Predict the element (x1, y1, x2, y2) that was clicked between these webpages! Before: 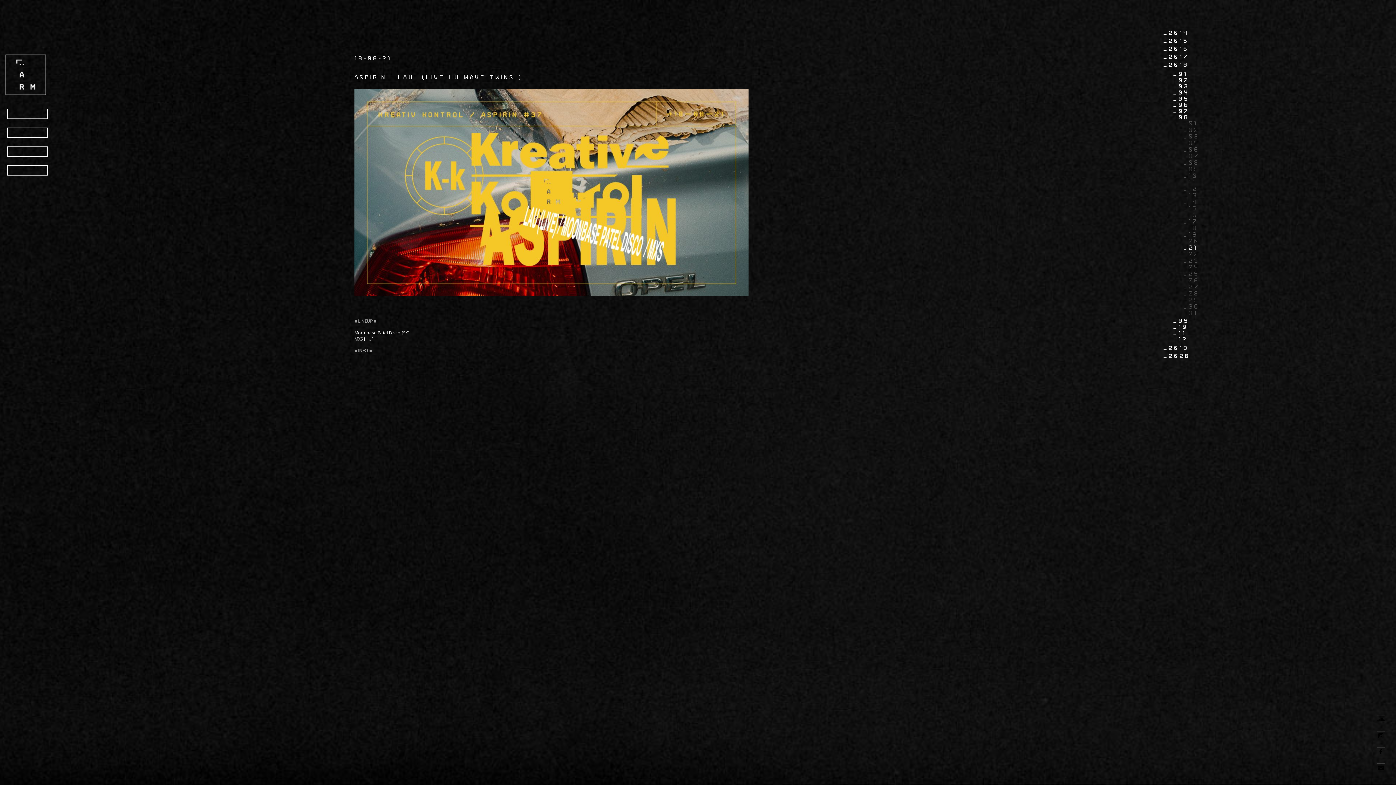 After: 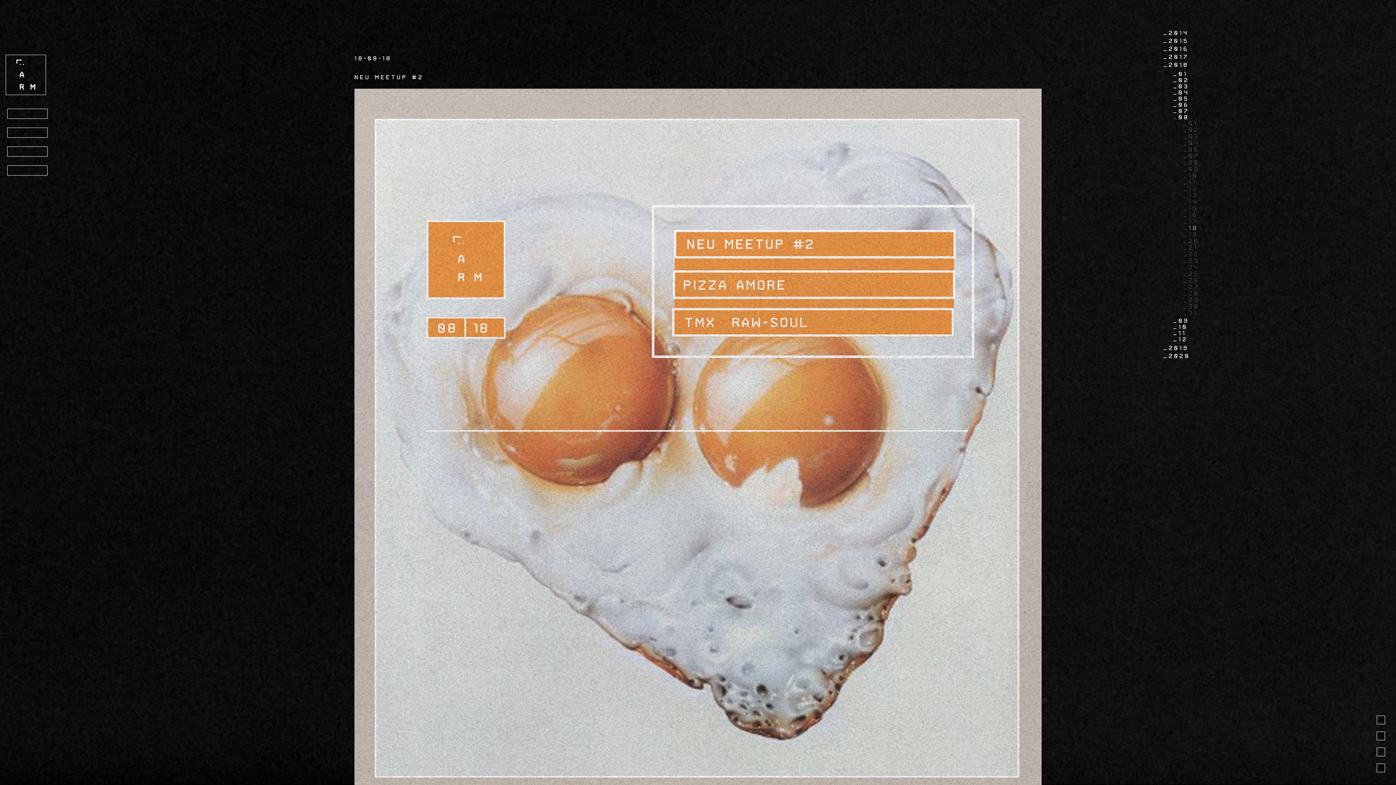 Action: bbox: (1183, 224, 1198, 232) label: 18